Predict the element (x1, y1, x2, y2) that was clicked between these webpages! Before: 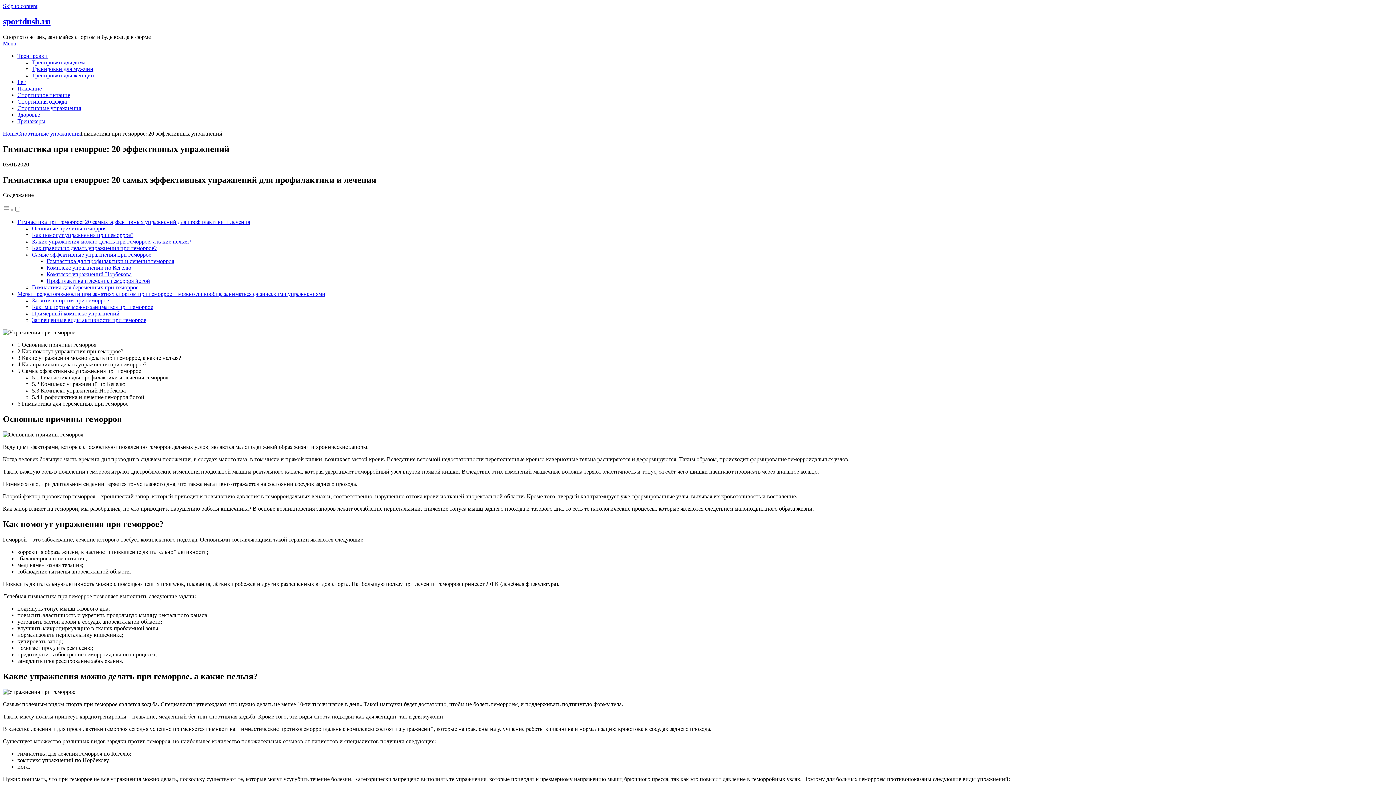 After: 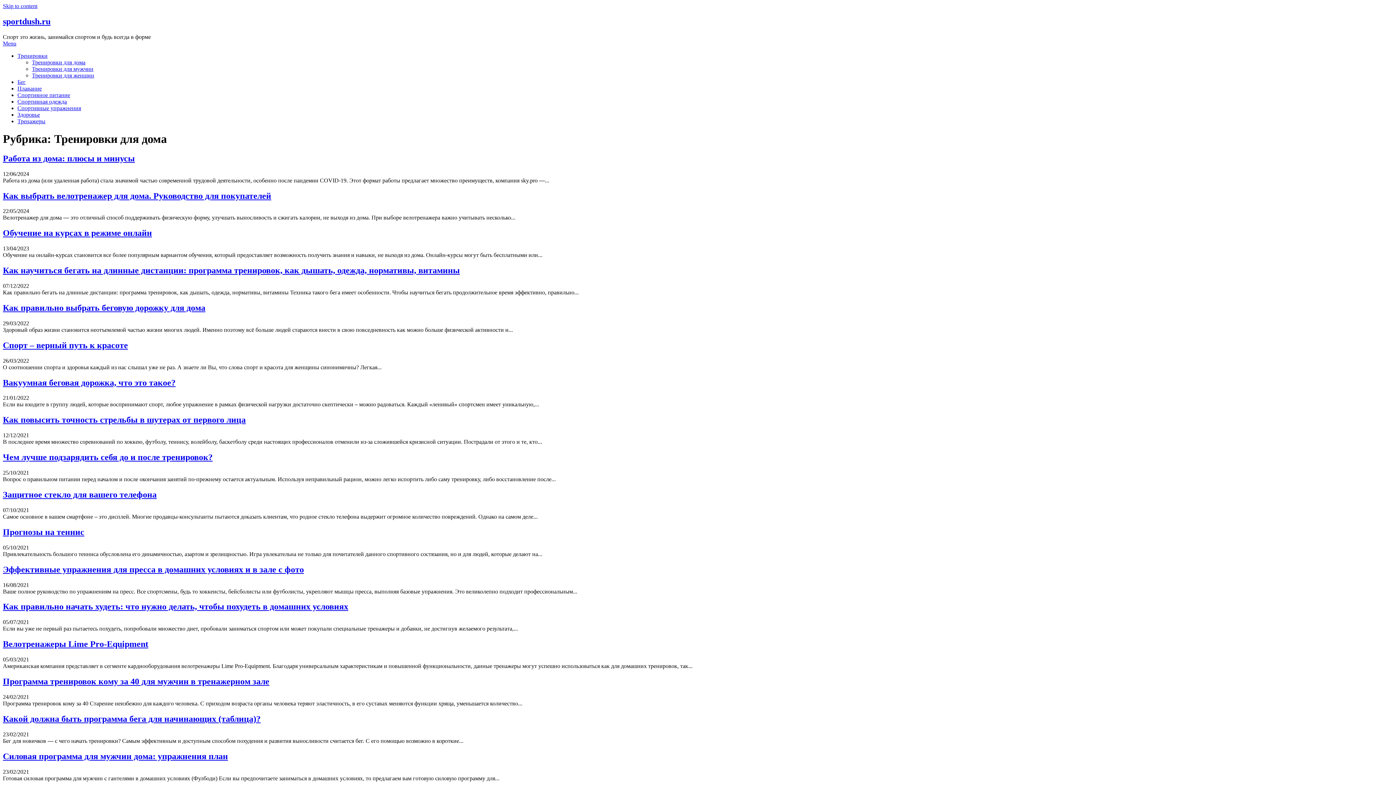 Action: label: Тренировки для дома bbox: (32, 59, 85, 65)